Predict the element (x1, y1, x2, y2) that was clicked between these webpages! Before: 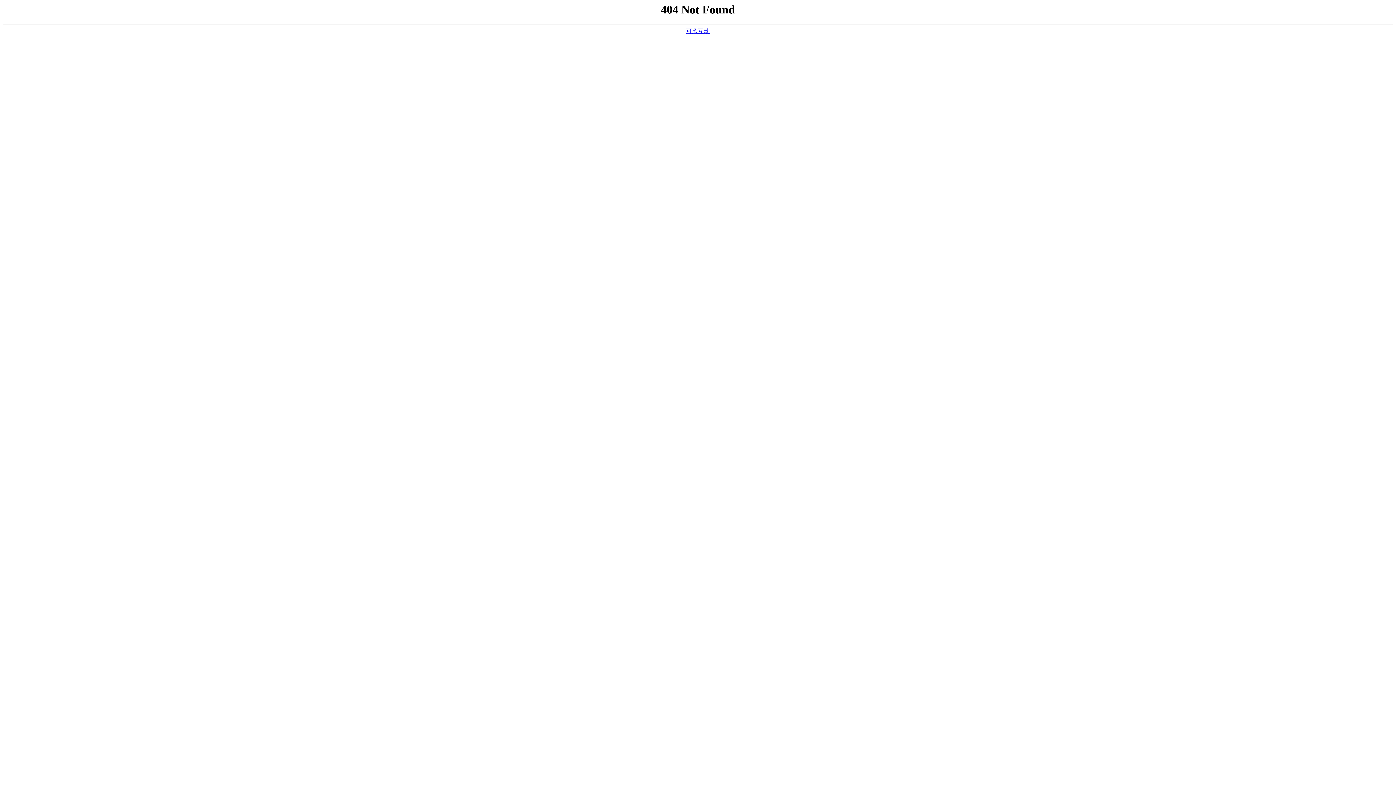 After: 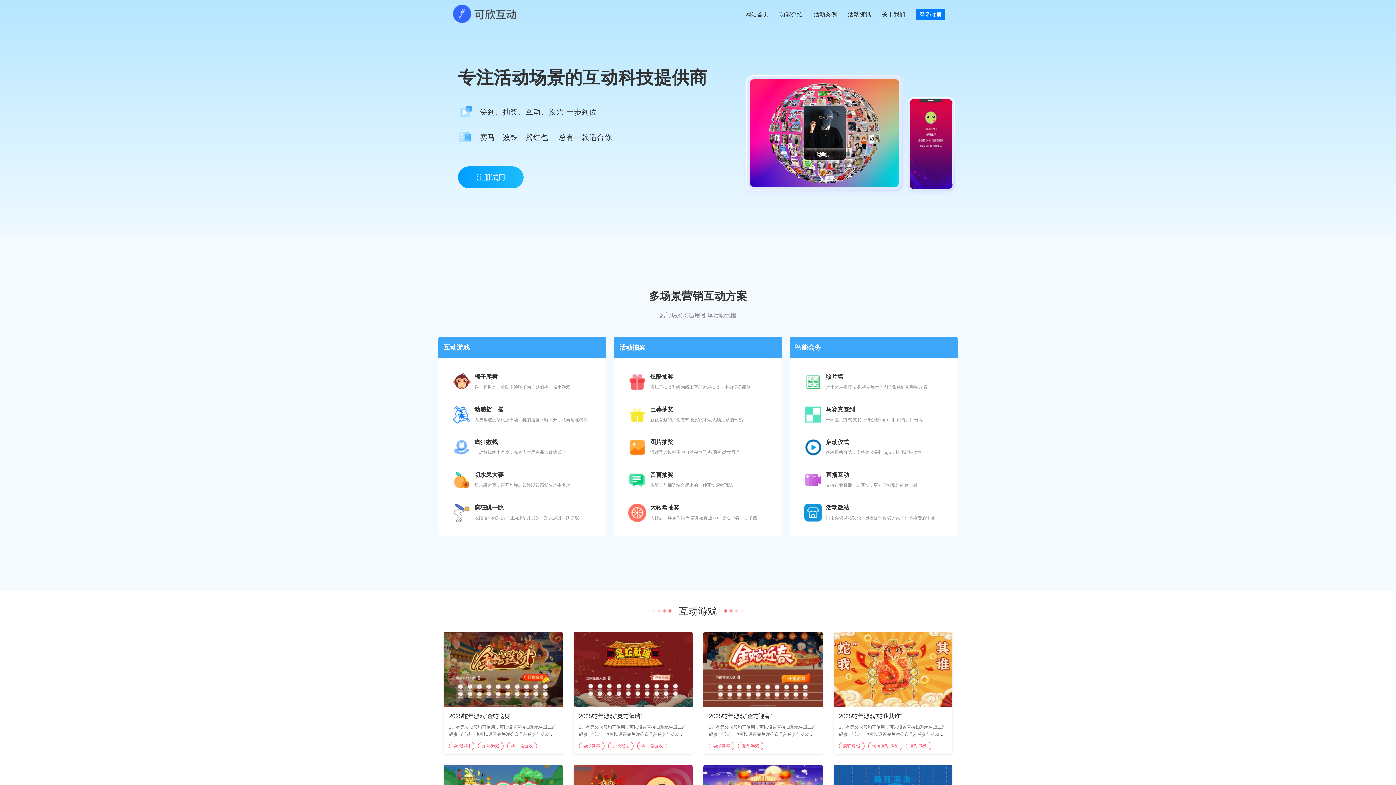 Action: bbox: (686, 28, 709, 34) label: 可欣互动